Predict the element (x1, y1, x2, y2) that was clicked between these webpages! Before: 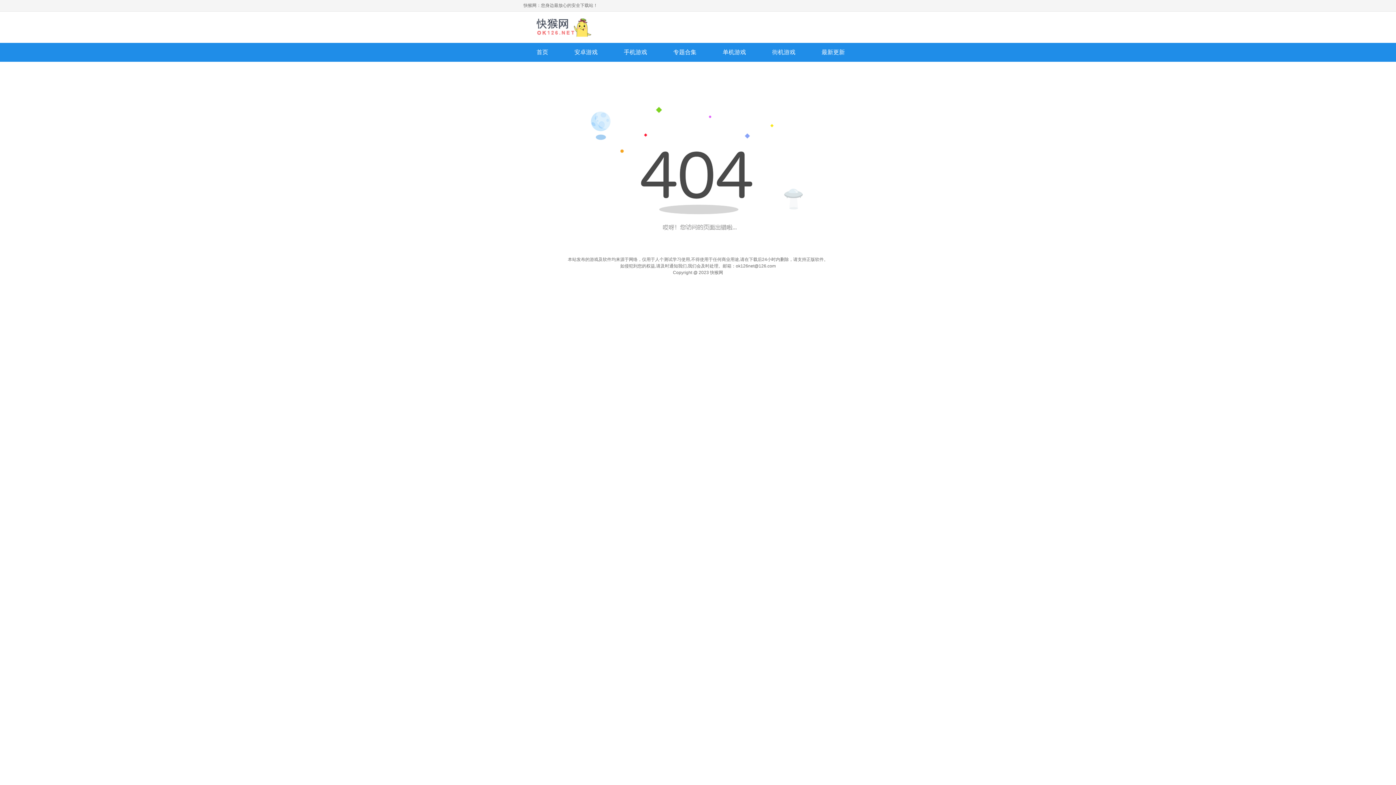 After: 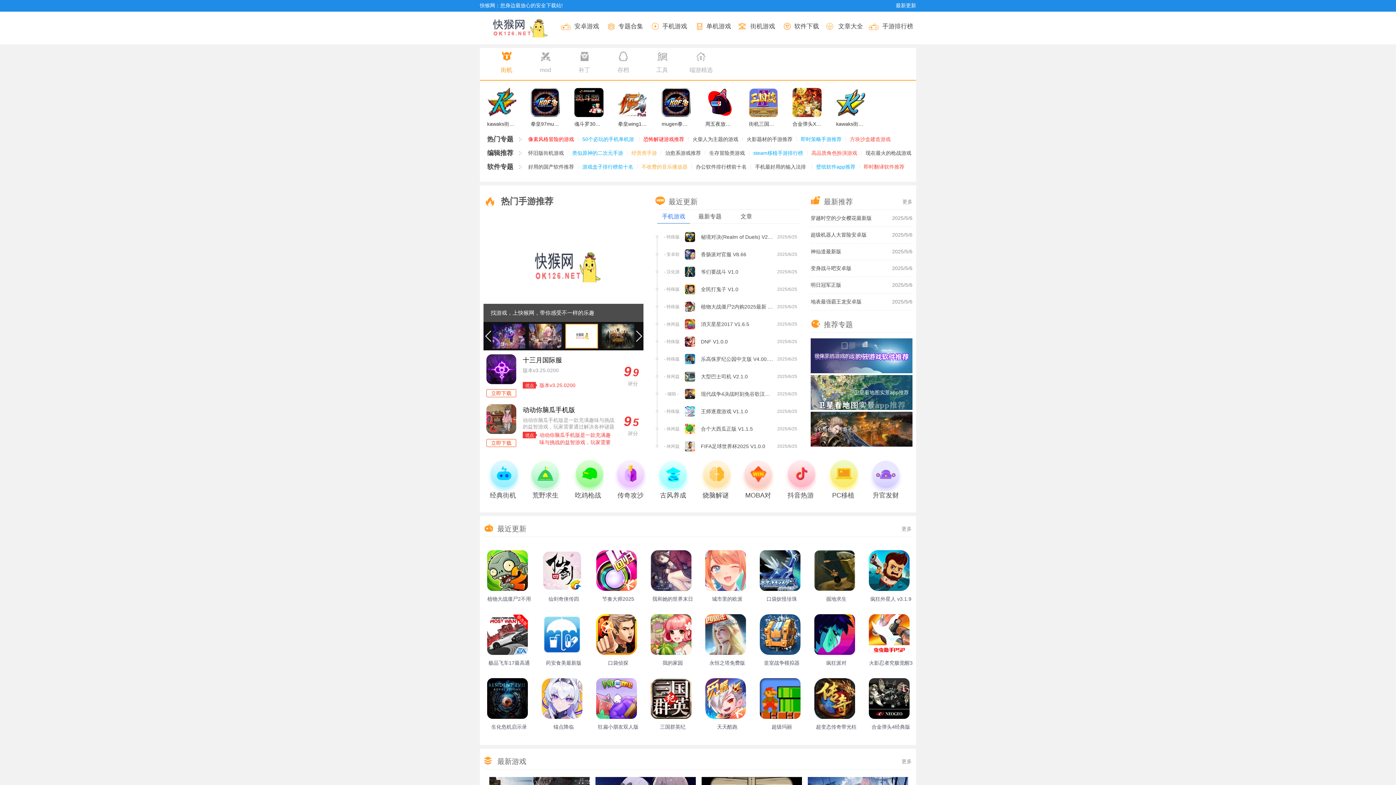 Action: bbox: (523, 11, 596, 42)